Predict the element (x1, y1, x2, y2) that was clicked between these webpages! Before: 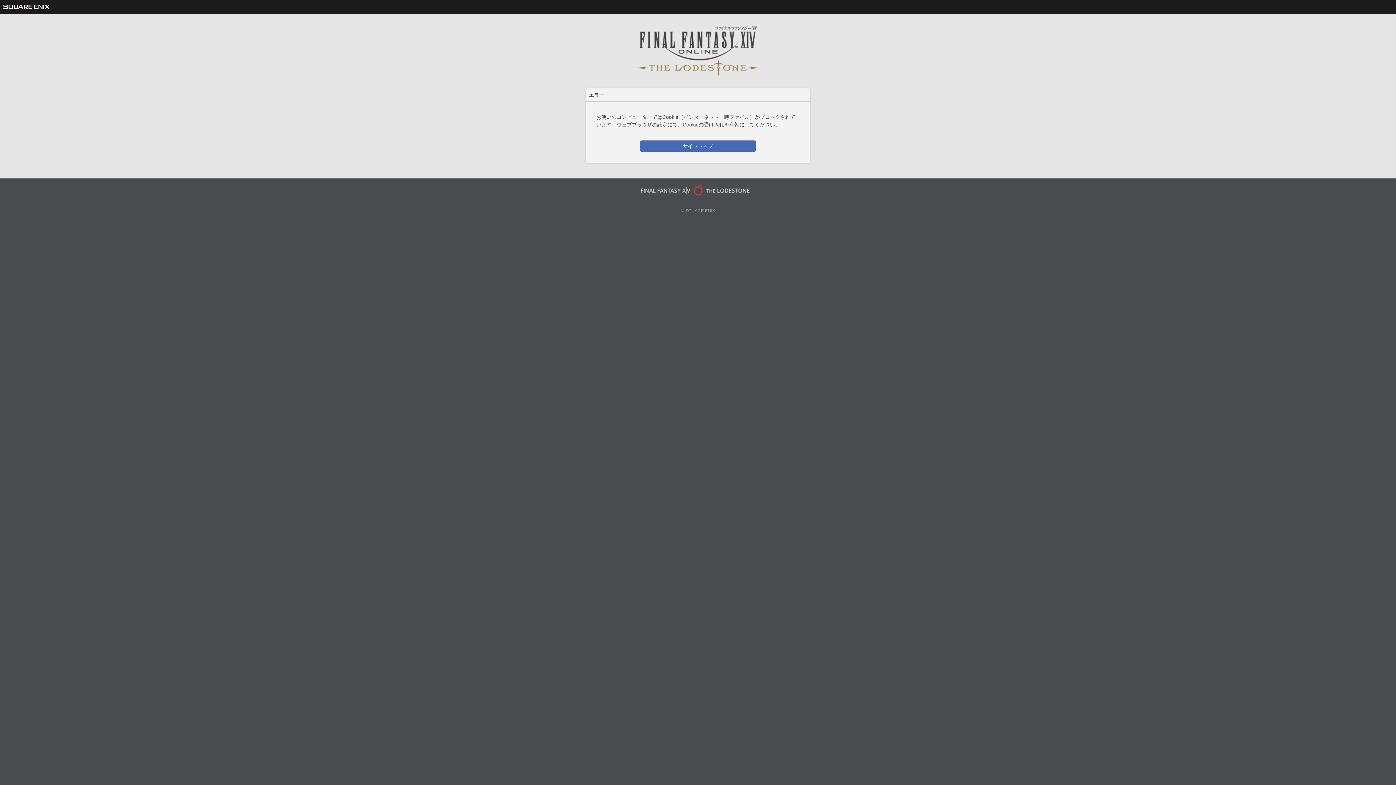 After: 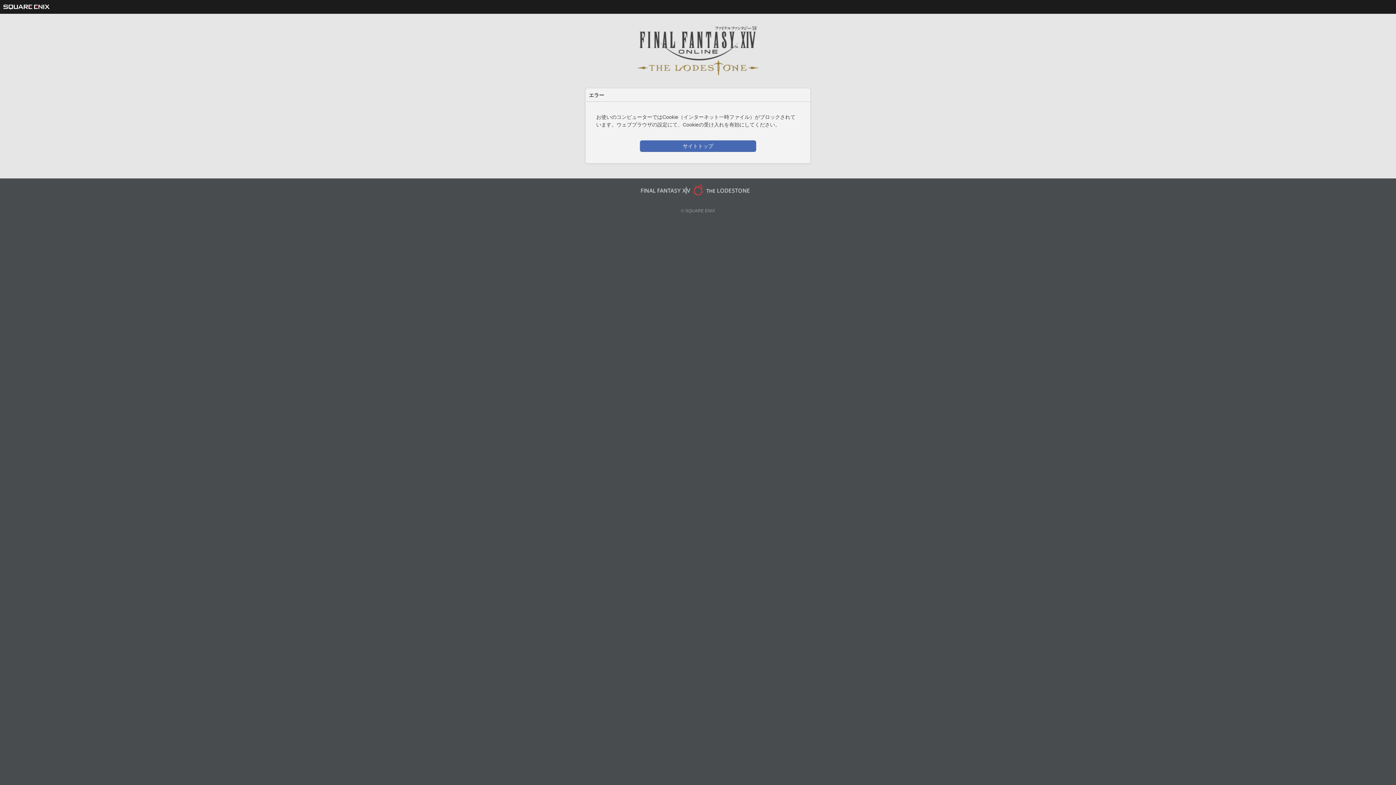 Action: bbox: (638, 184, 754, 196)